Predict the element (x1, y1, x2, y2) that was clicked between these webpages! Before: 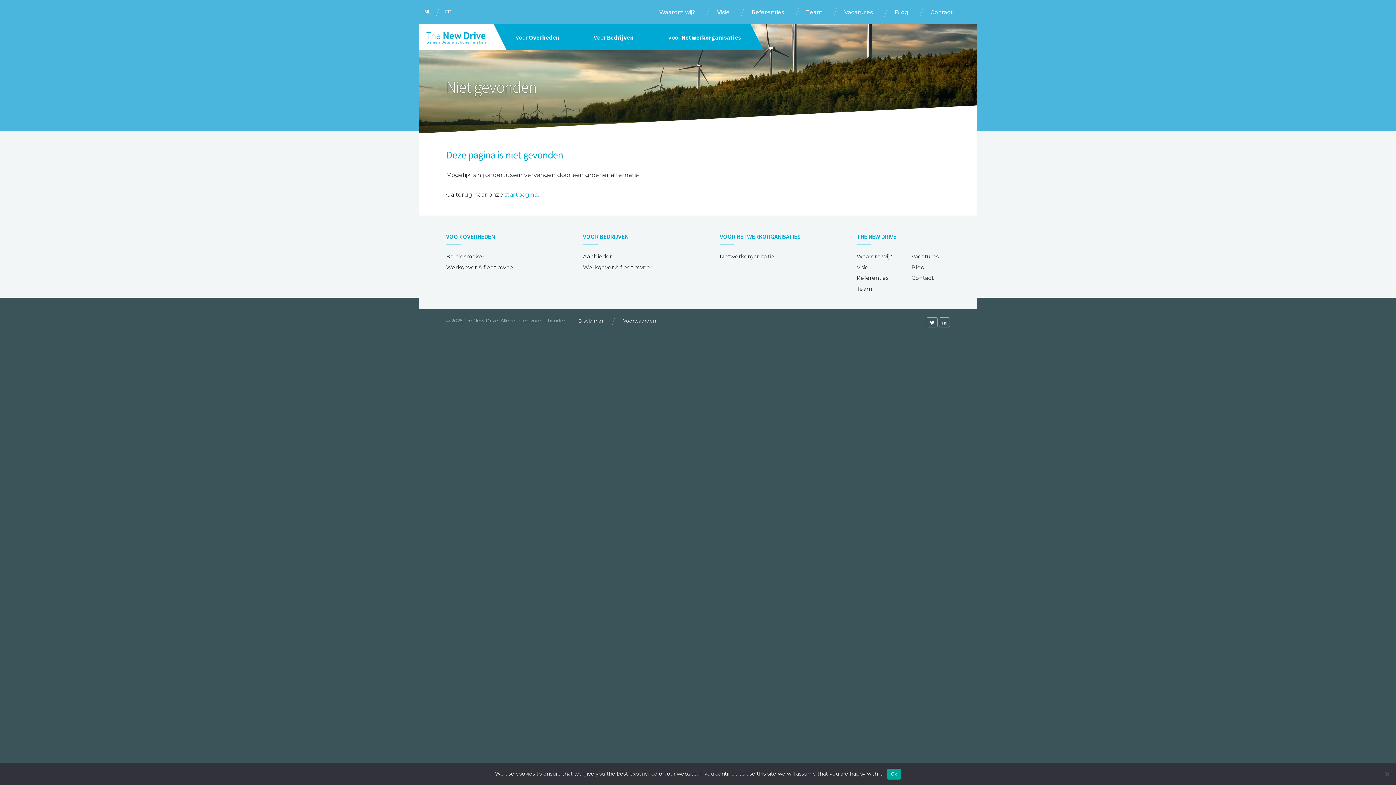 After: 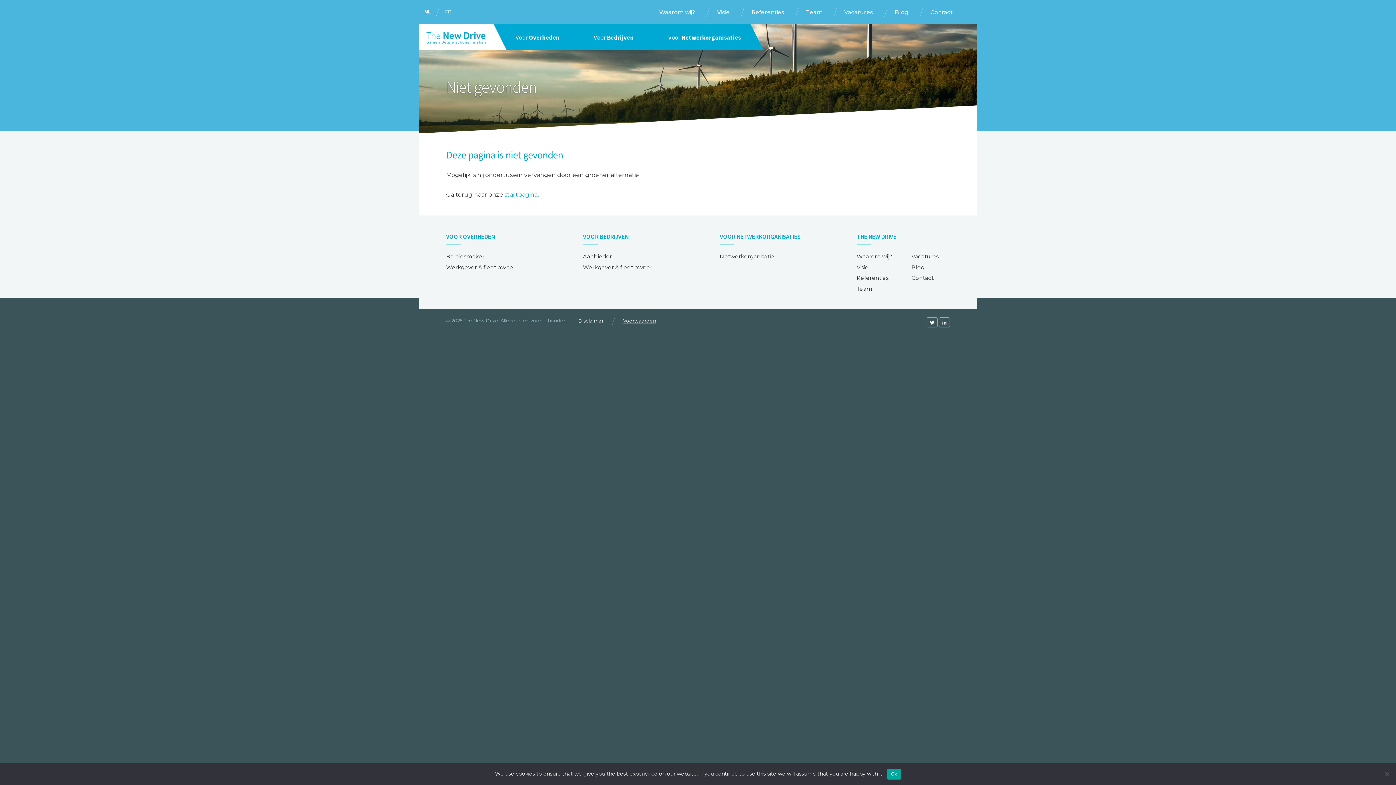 Action: bbox: (606, 315, 658, 326) label: Voorwaarden